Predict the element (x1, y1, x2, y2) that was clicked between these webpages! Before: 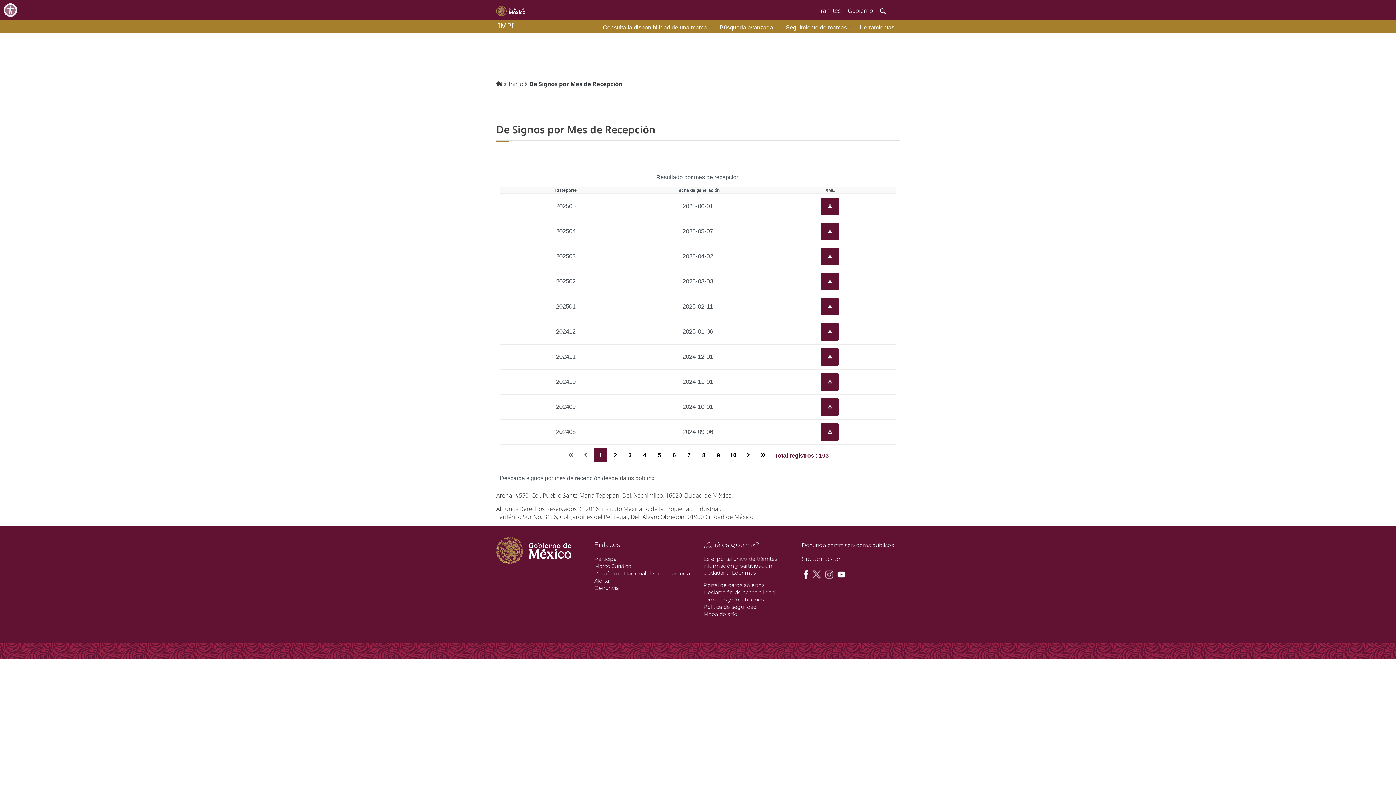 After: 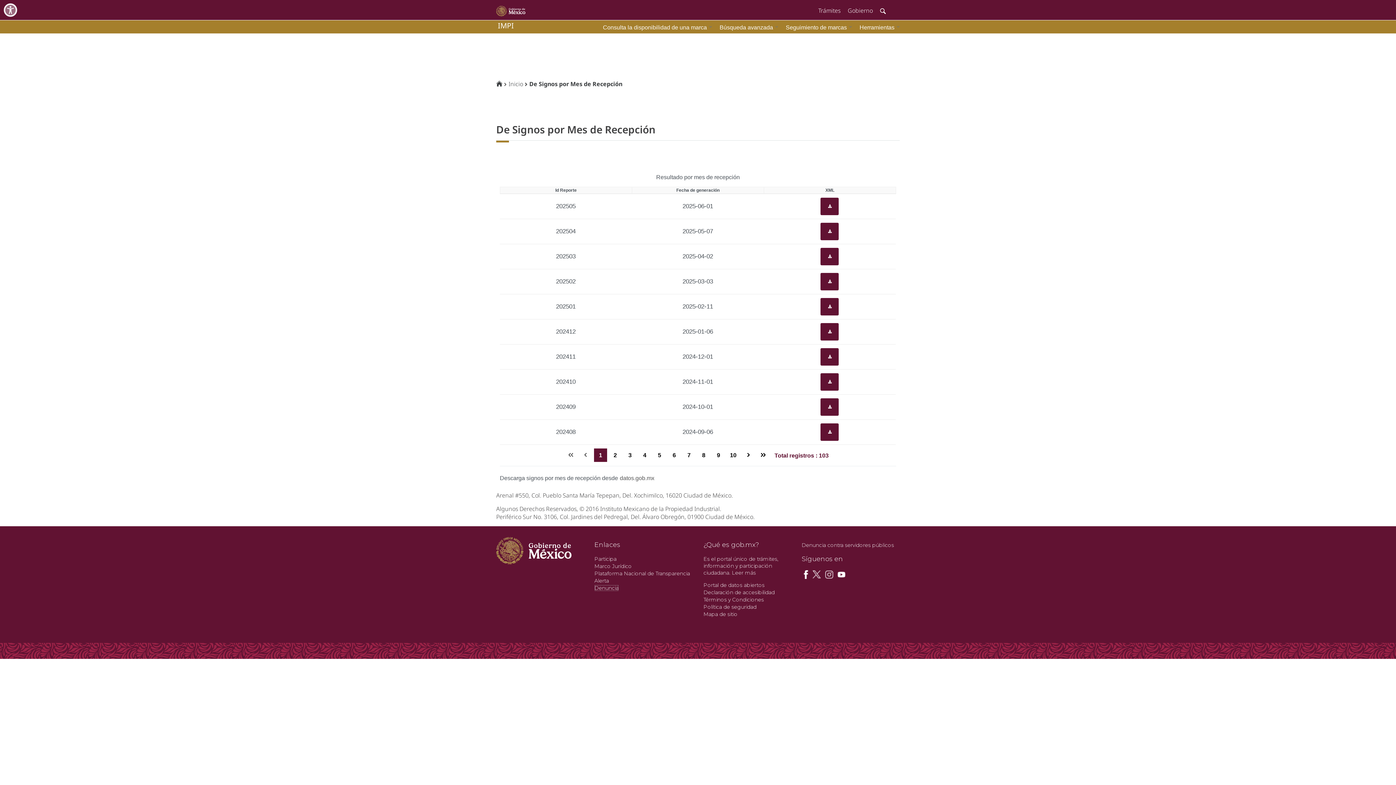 Action: label: Denuncia bbox: (594, 585, 618, 591)